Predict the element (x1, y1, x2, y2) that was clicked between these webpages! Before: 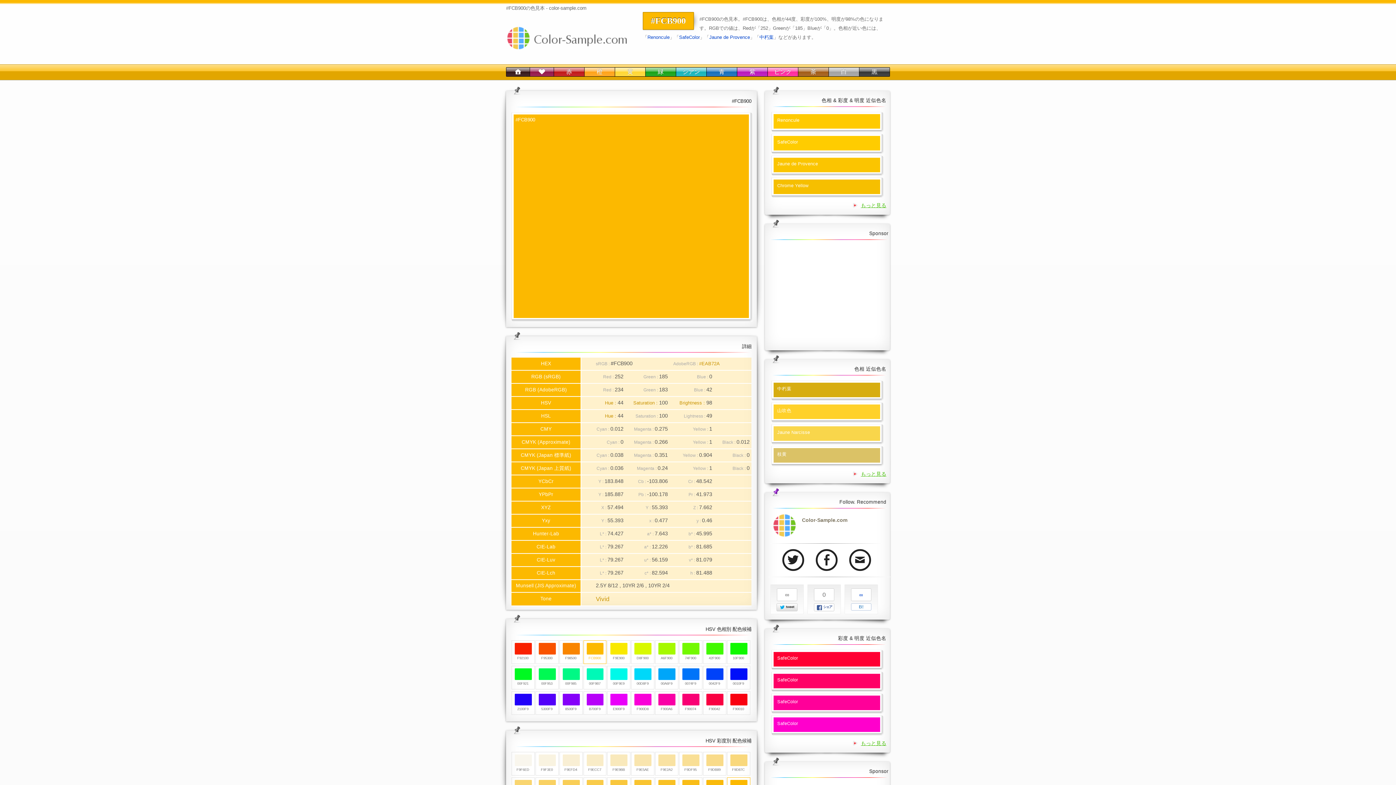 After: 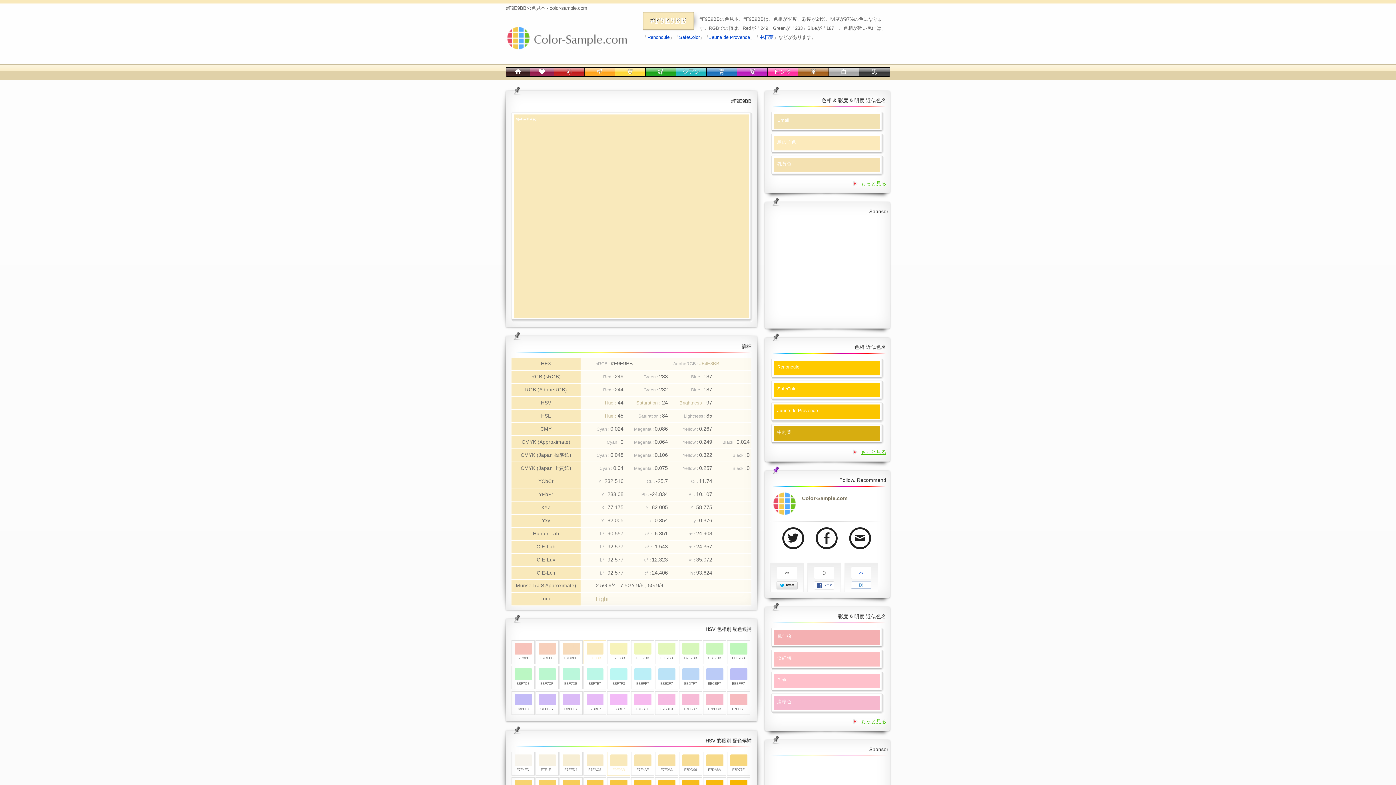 Action: bbox: (610, 754, 627, 766) label: F9E9BB